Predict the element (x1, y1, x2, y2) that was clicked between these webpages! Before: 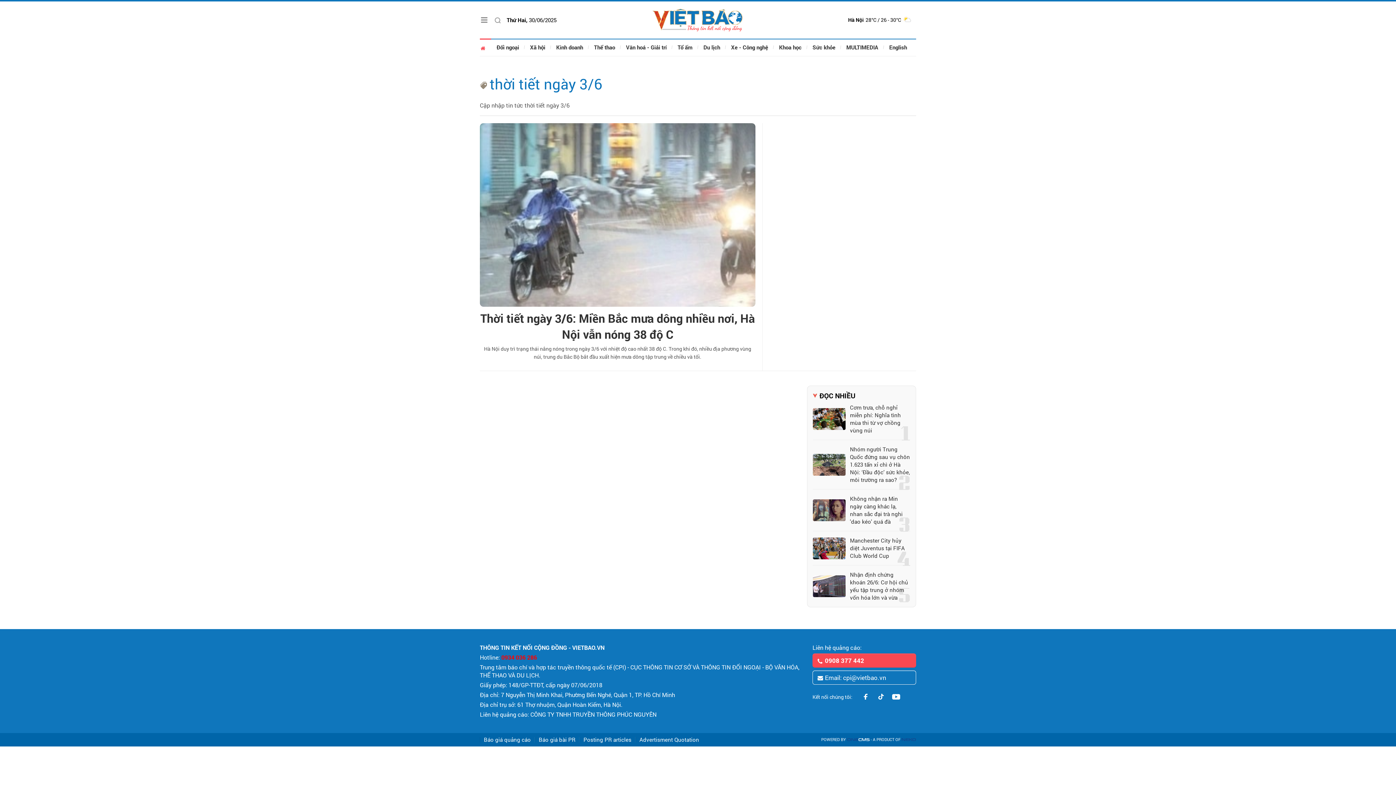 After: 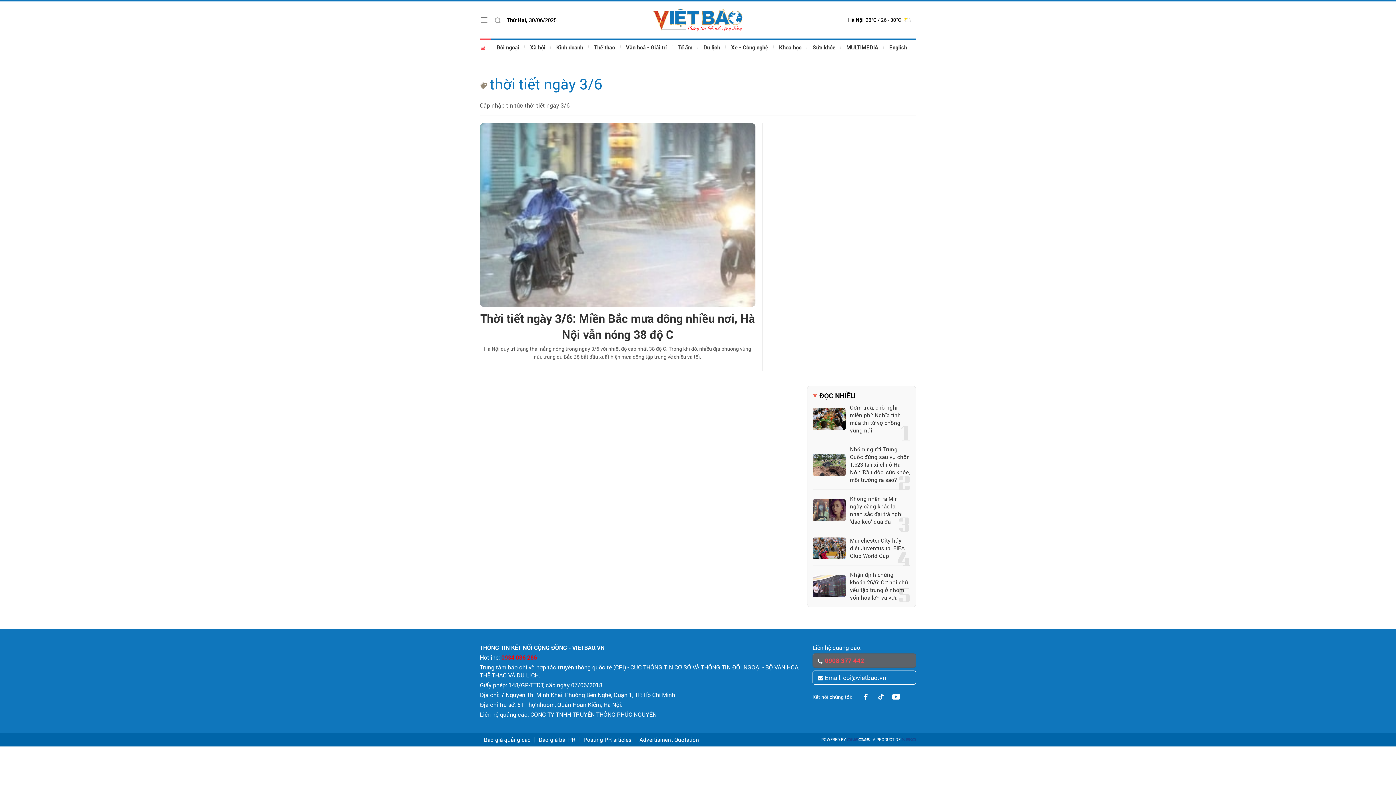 Action: bbox: (812, 653, 916, 668) label: 0908 377 442